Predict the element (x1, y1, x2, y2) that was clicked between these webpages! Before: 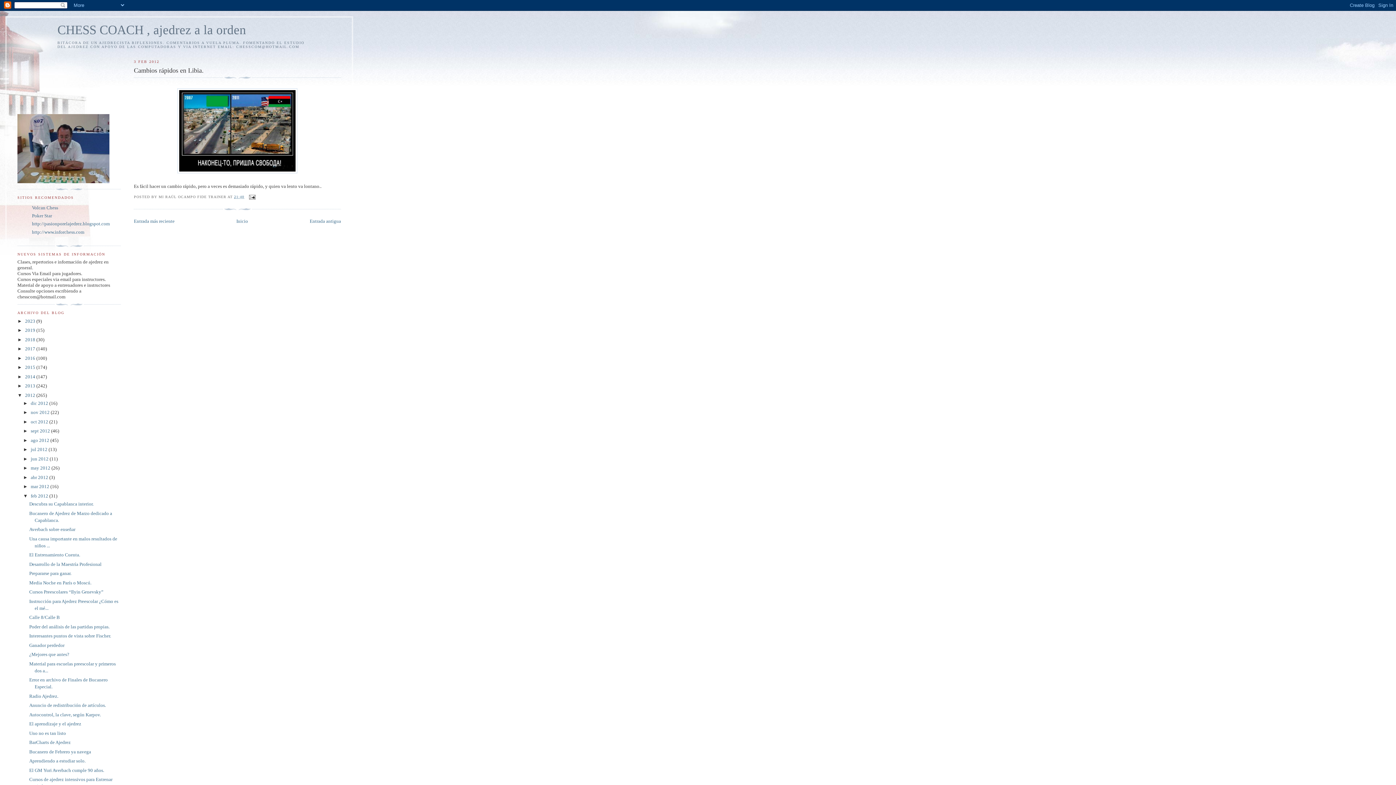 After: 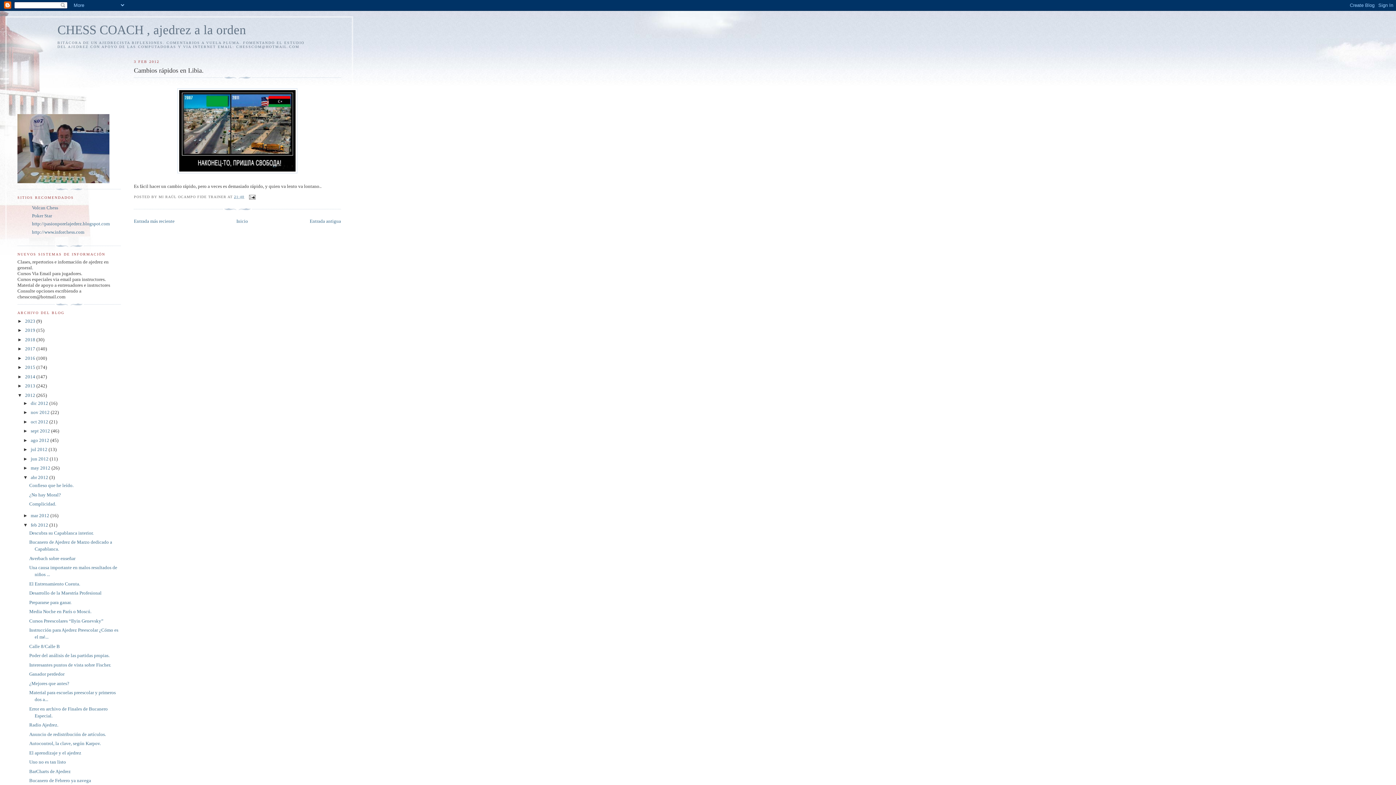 Action: label: ►   bbox: (23, 474, 30, 480)